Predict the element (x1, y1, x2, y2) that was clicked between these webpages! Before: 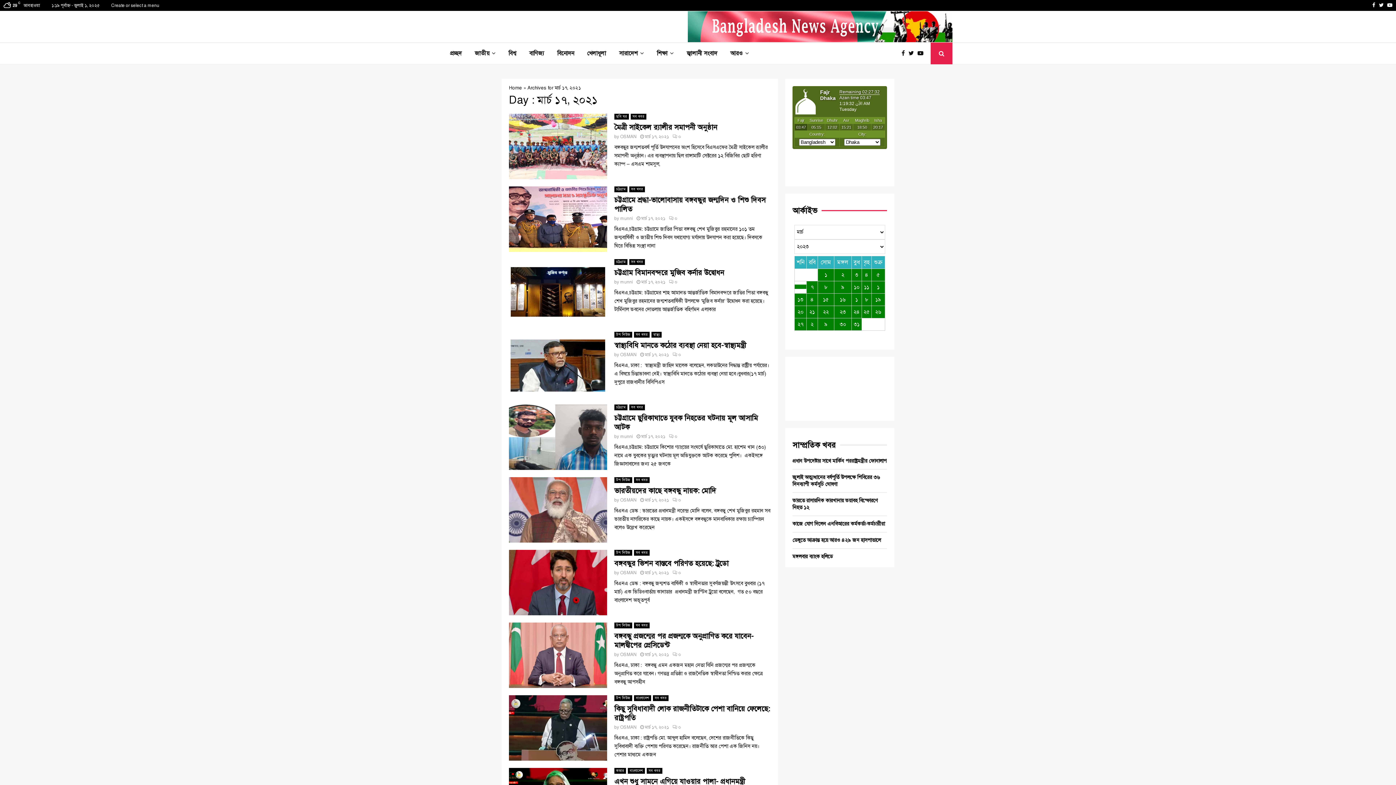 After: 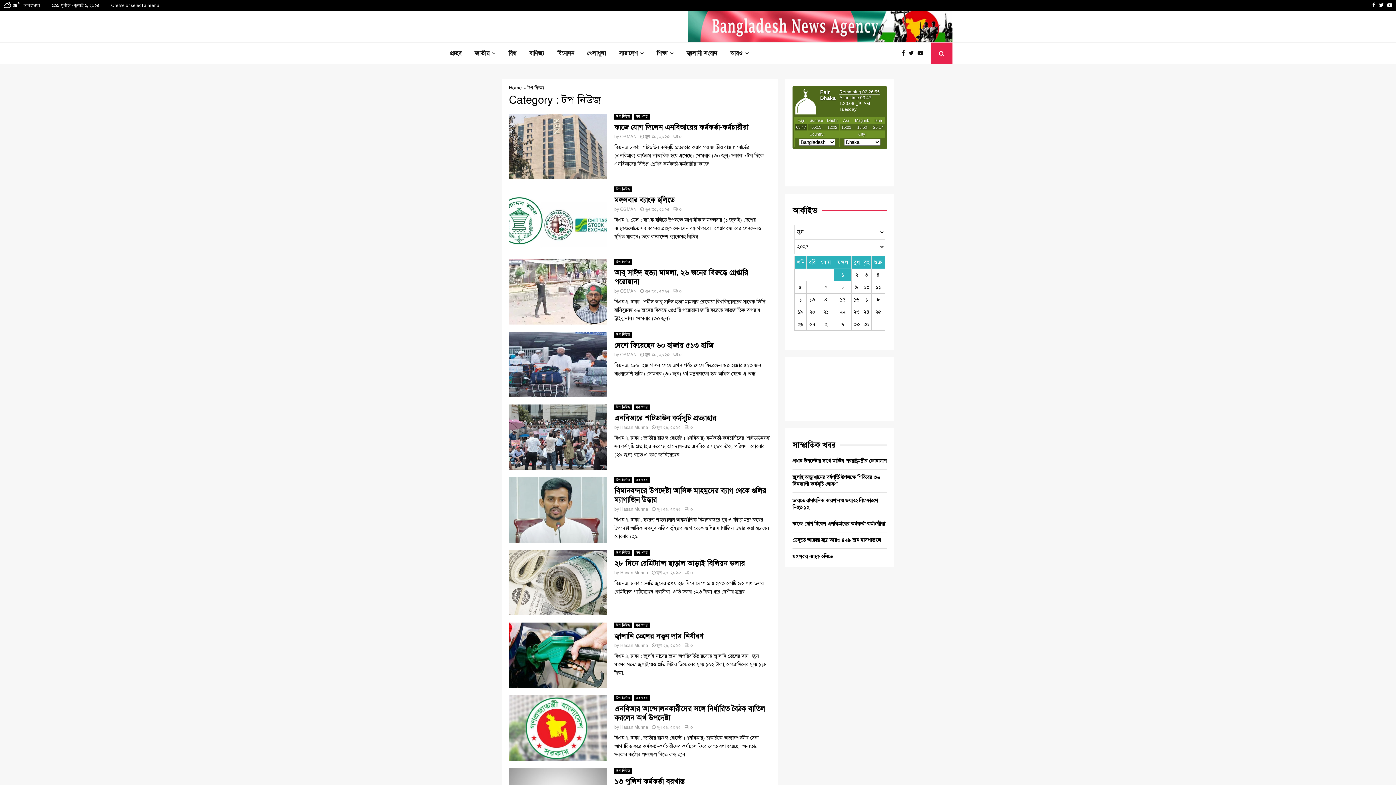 Action: bbox: (614, 550, 632, 555) label: টপ নিউজ